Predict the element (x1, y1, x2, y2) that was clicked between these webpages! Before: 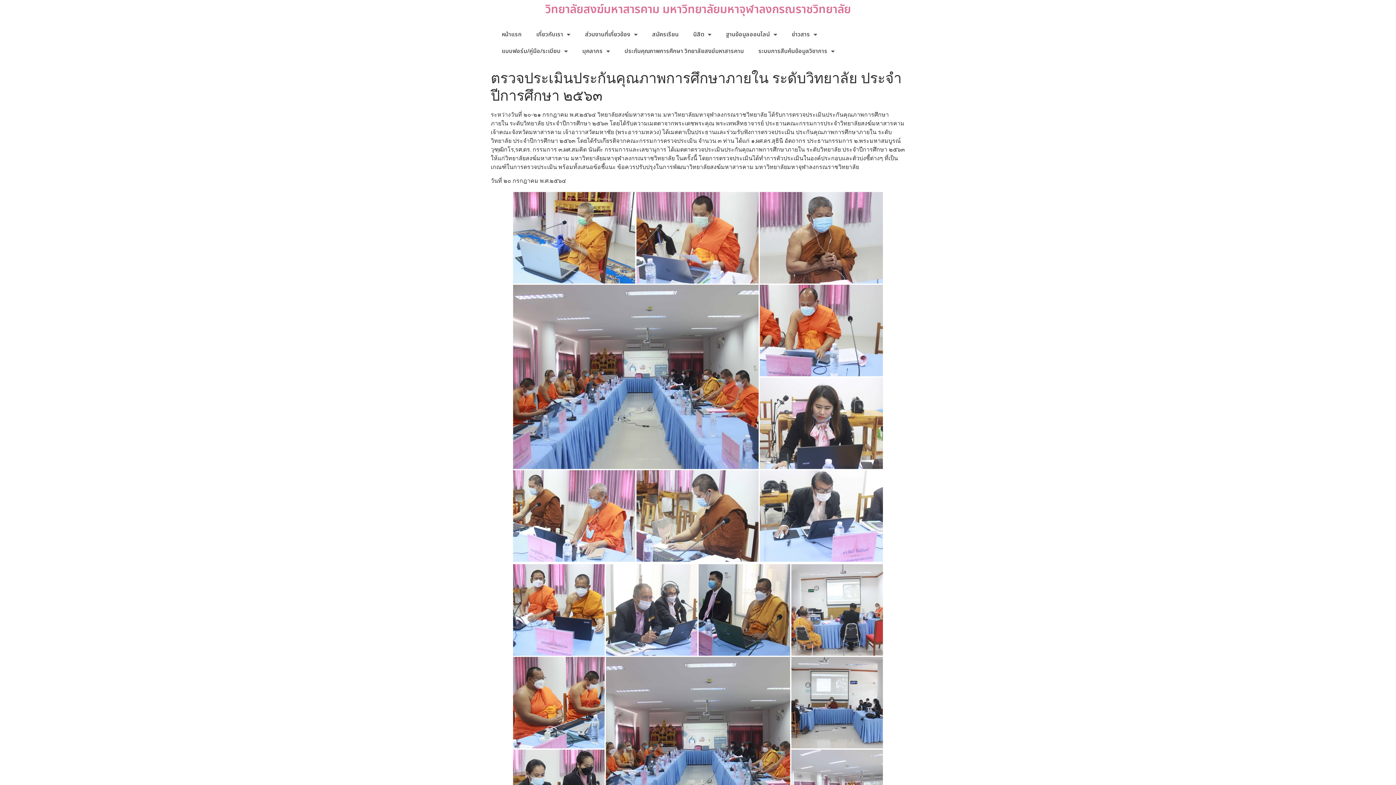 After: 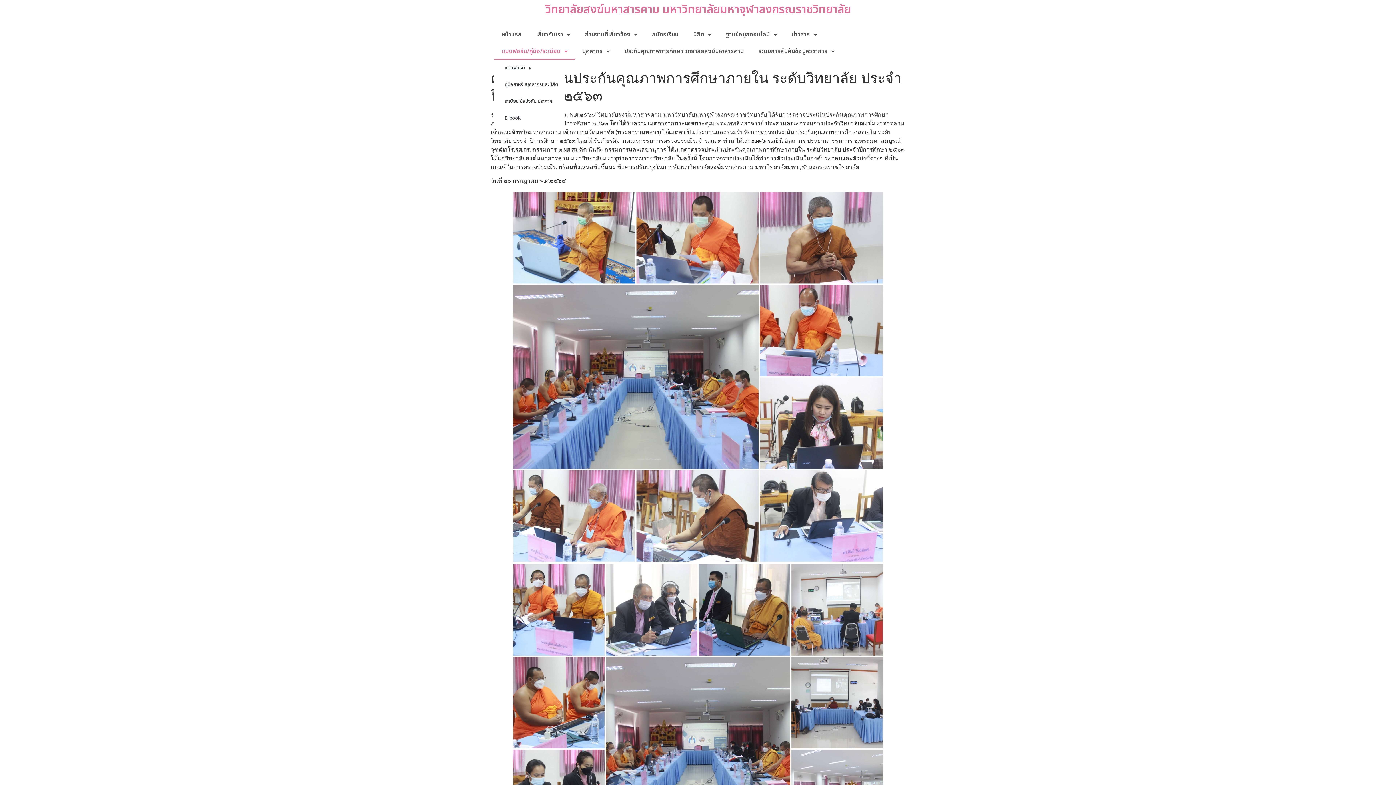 Action: label: แบบฟอร์ม/คู่มือ/ระเบียบ bbox: (494, 42, 575, 59)